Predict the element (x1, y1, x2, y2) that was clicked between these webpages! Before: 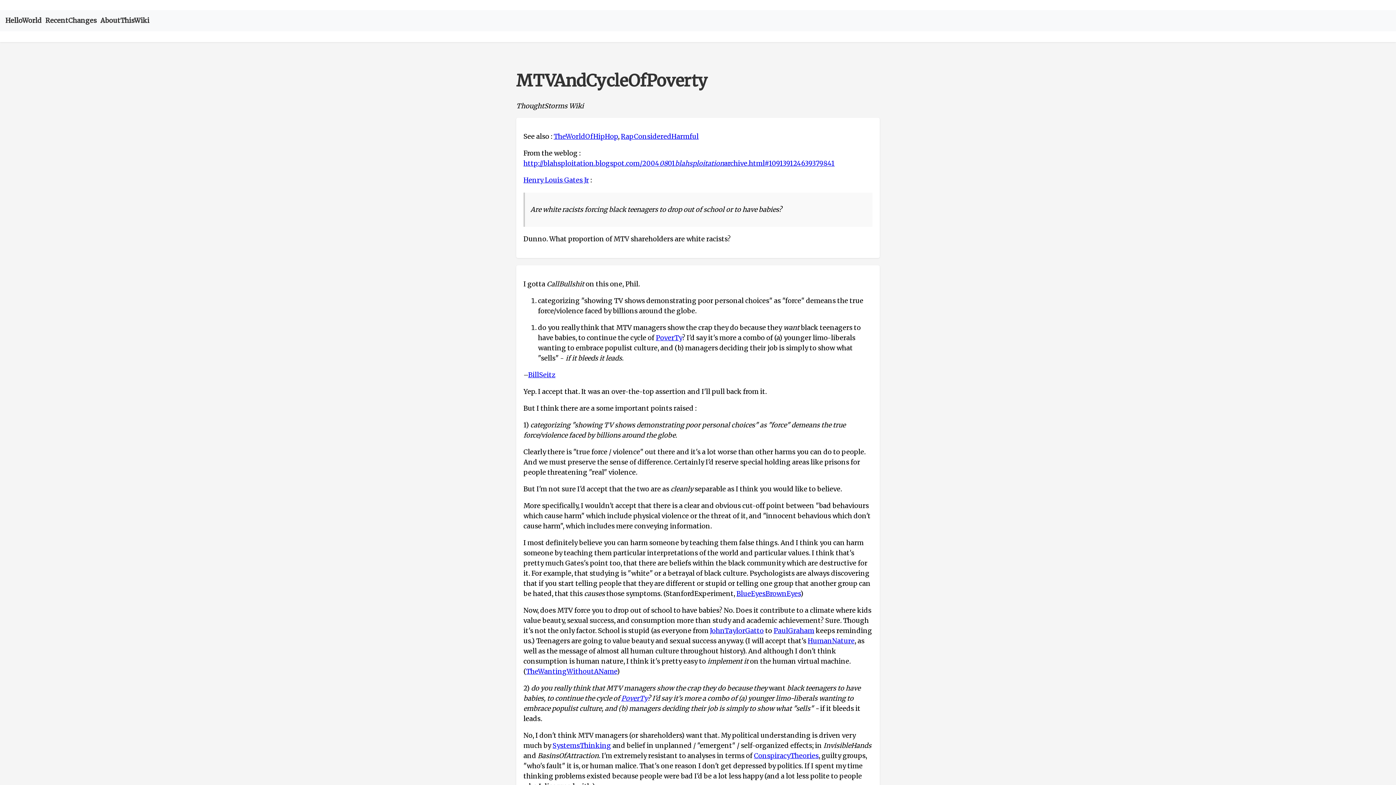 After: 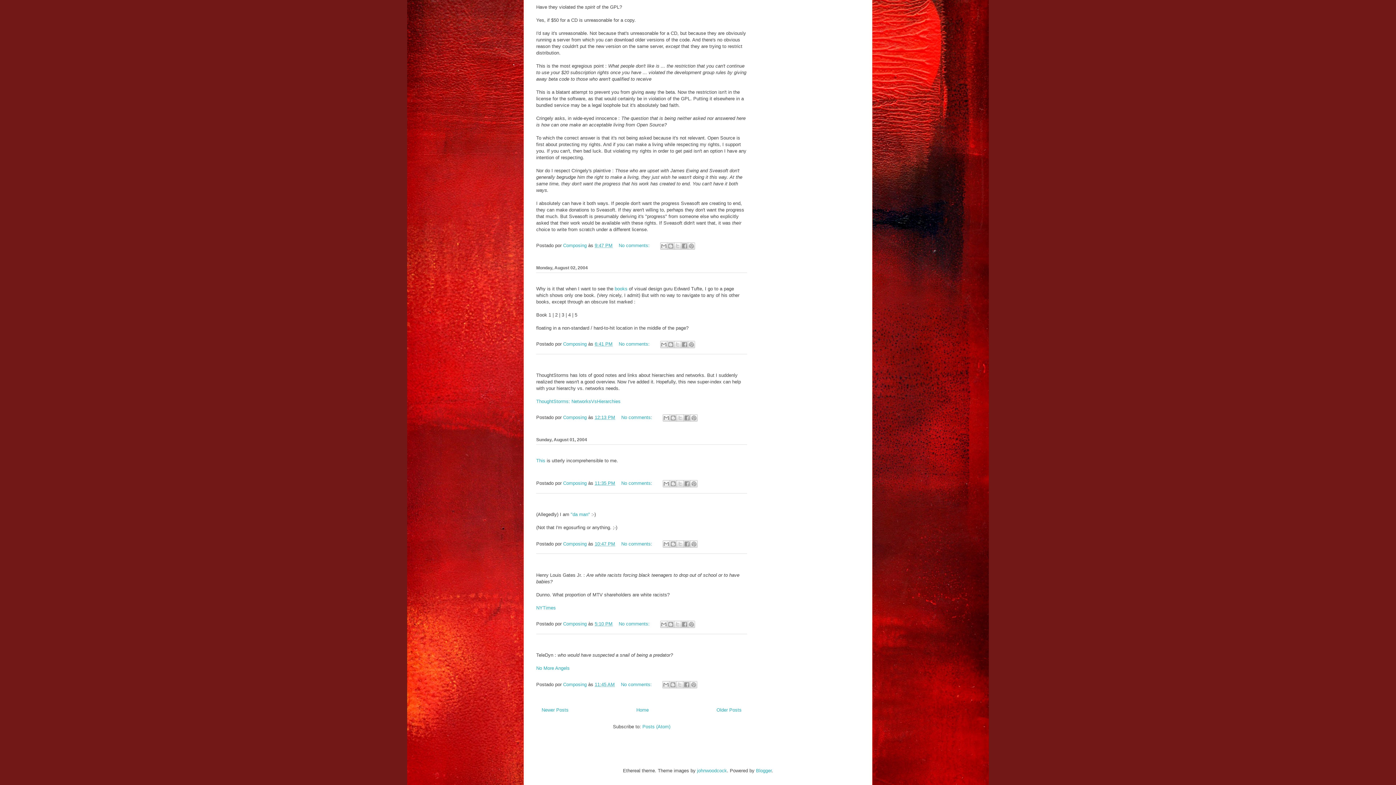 Action: label: http://blahsploitation.blogspot.com/20040801blahsploitationarchive.html#109139124639379841 bbox: (523, 159, 834, 167)